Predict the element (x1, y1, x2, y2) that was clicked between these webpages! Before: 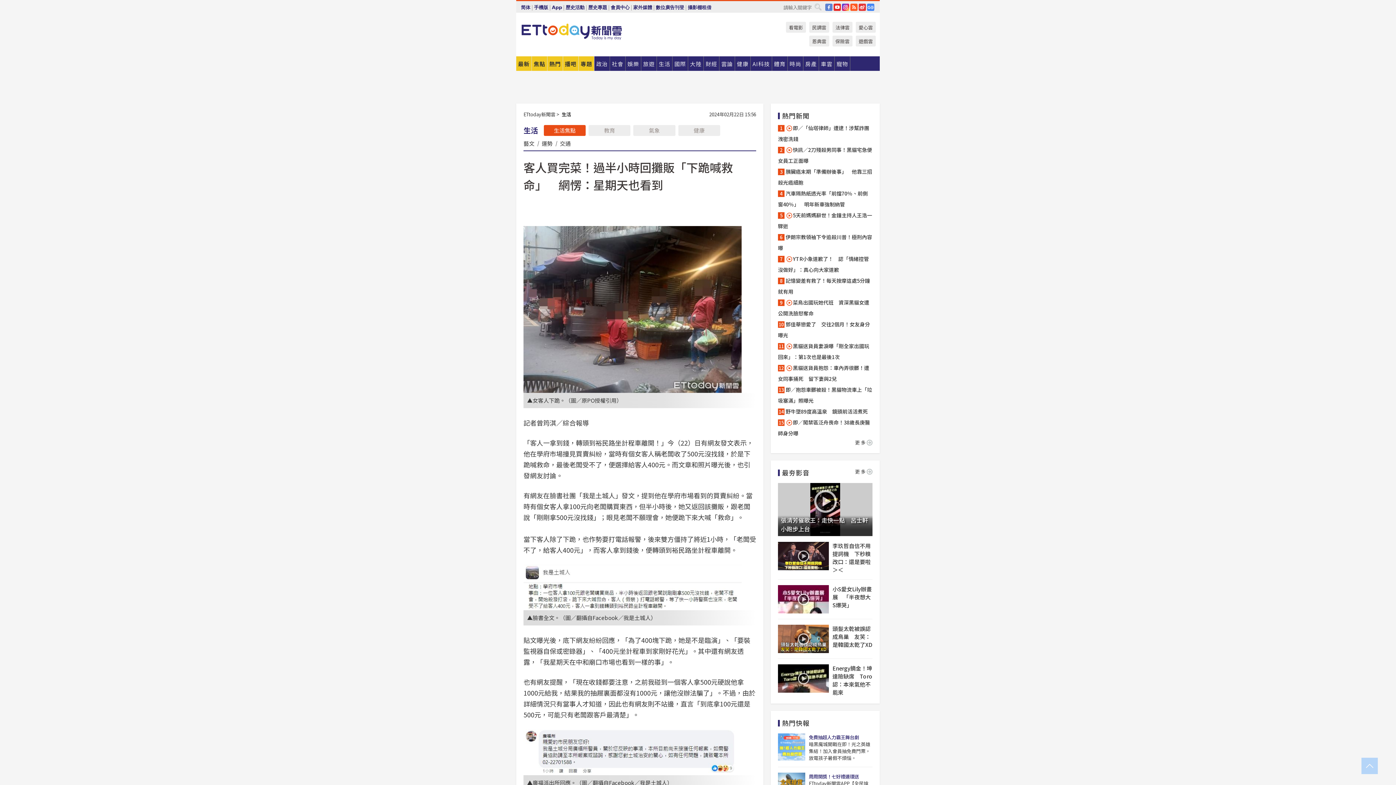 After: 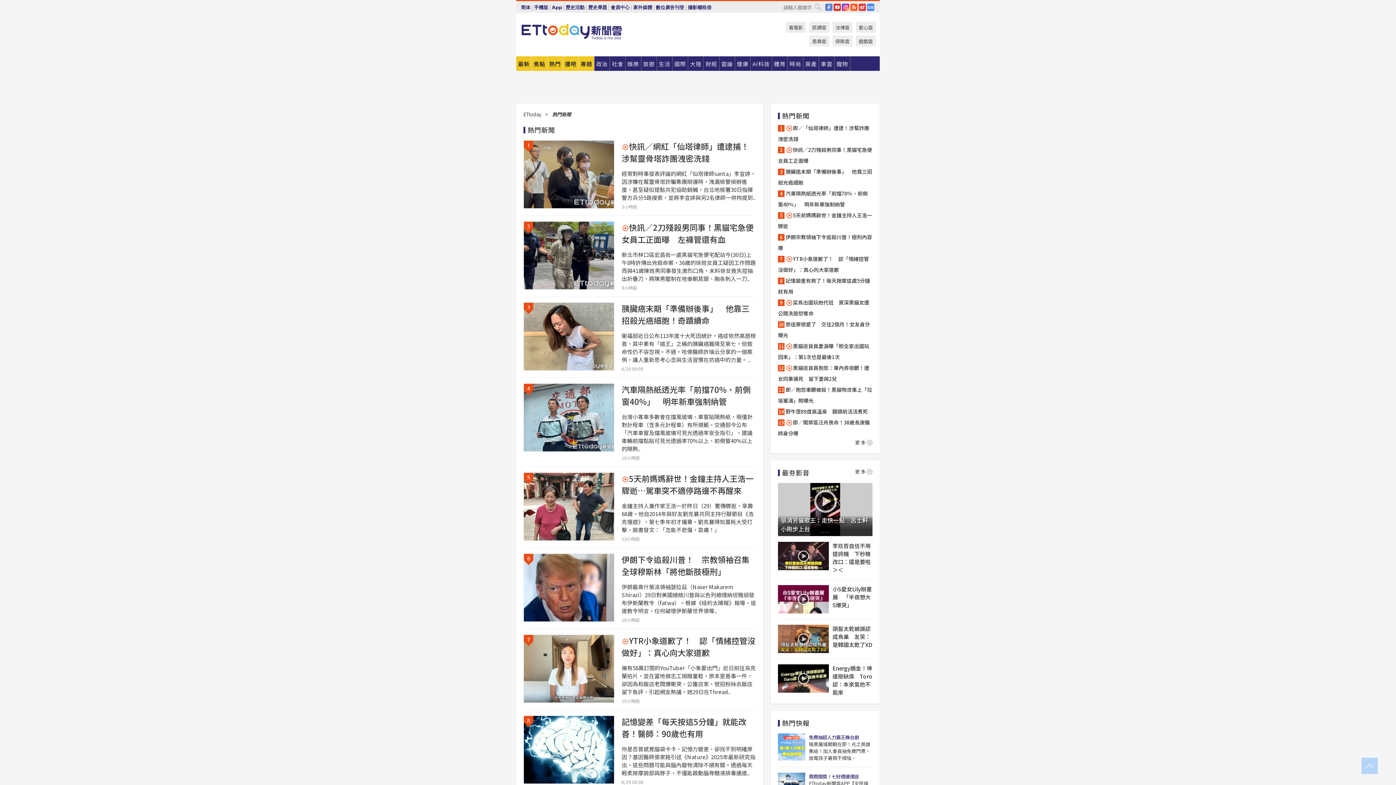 Action: bbox: (855, 438, 872, 446) label: 更多